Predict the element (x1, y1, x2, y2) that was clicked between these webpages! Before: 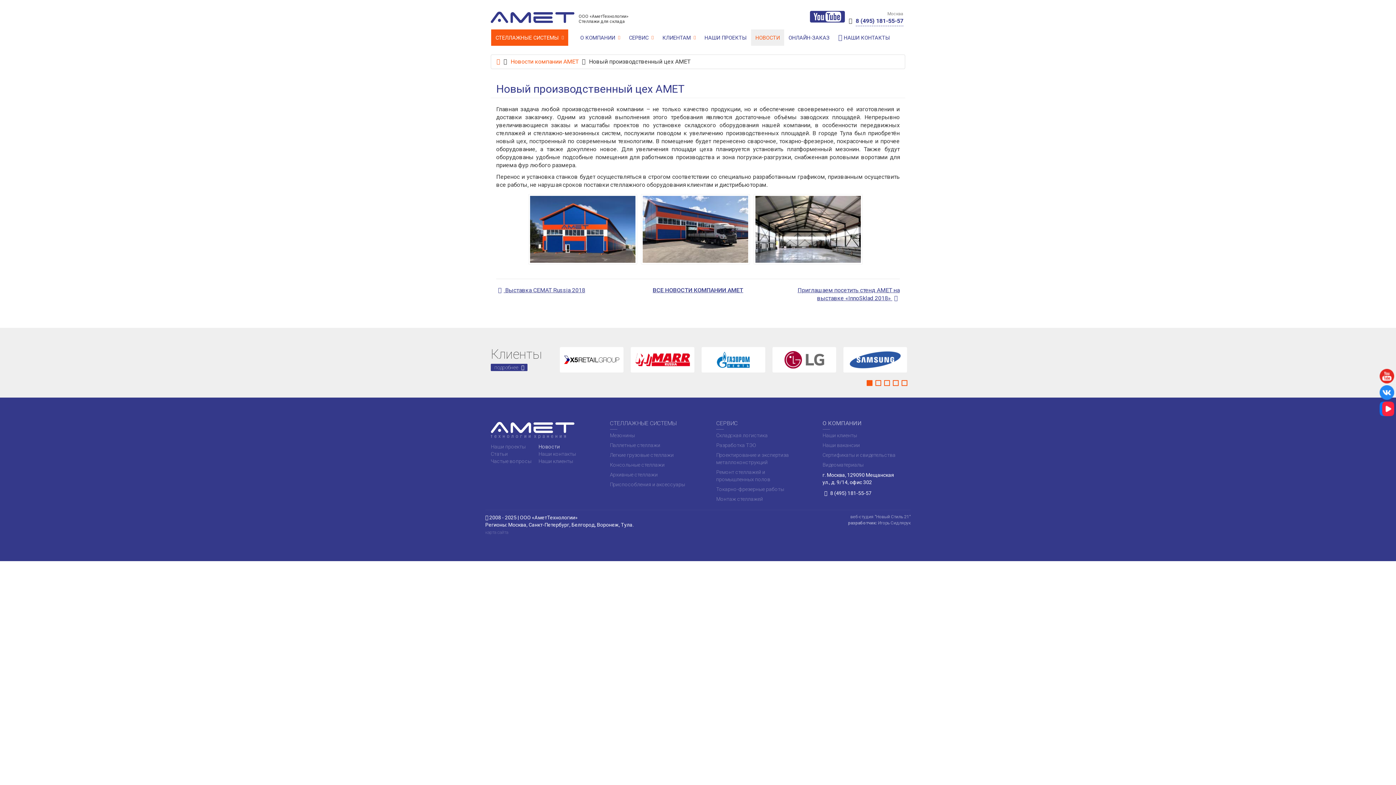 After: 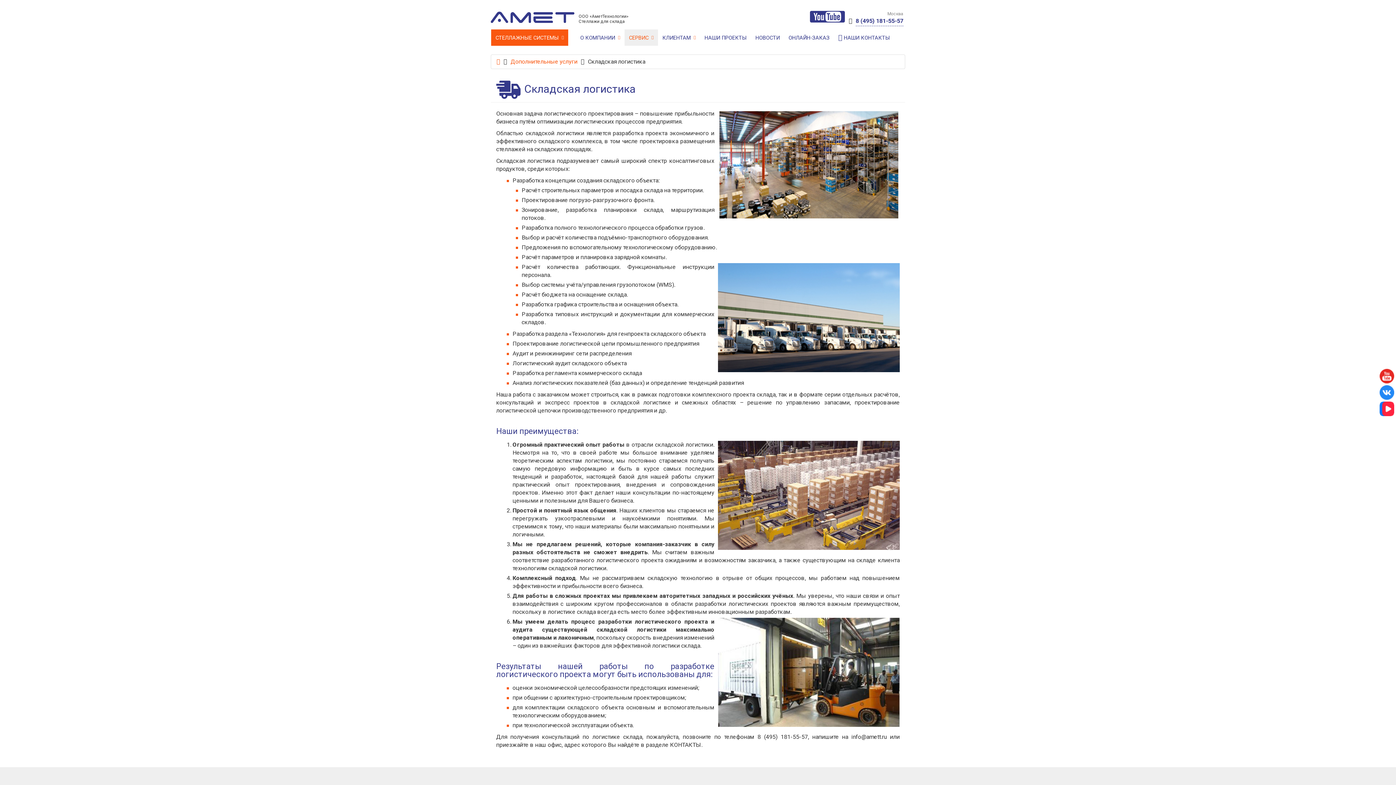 Action: label: Складская логистика bbox: (710, 431, 799, 439)